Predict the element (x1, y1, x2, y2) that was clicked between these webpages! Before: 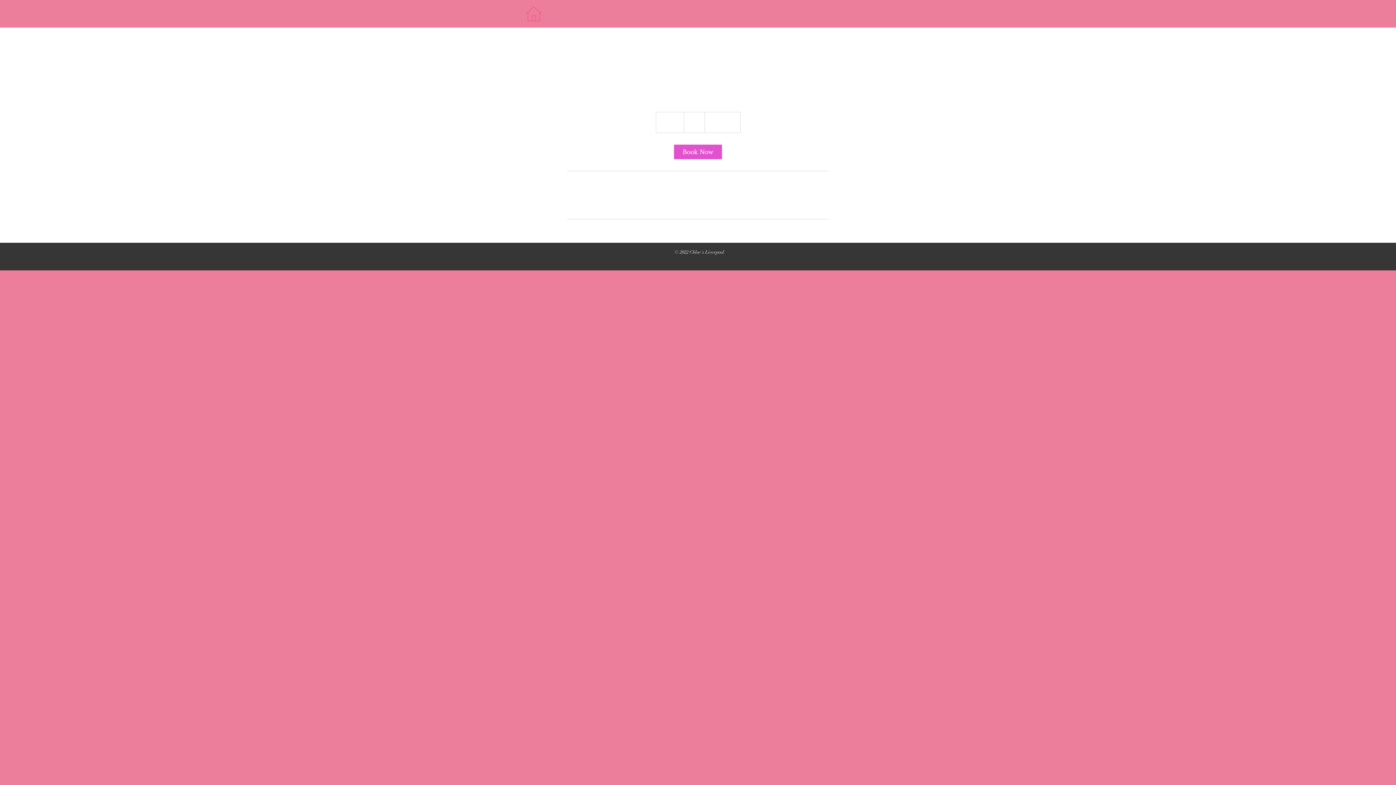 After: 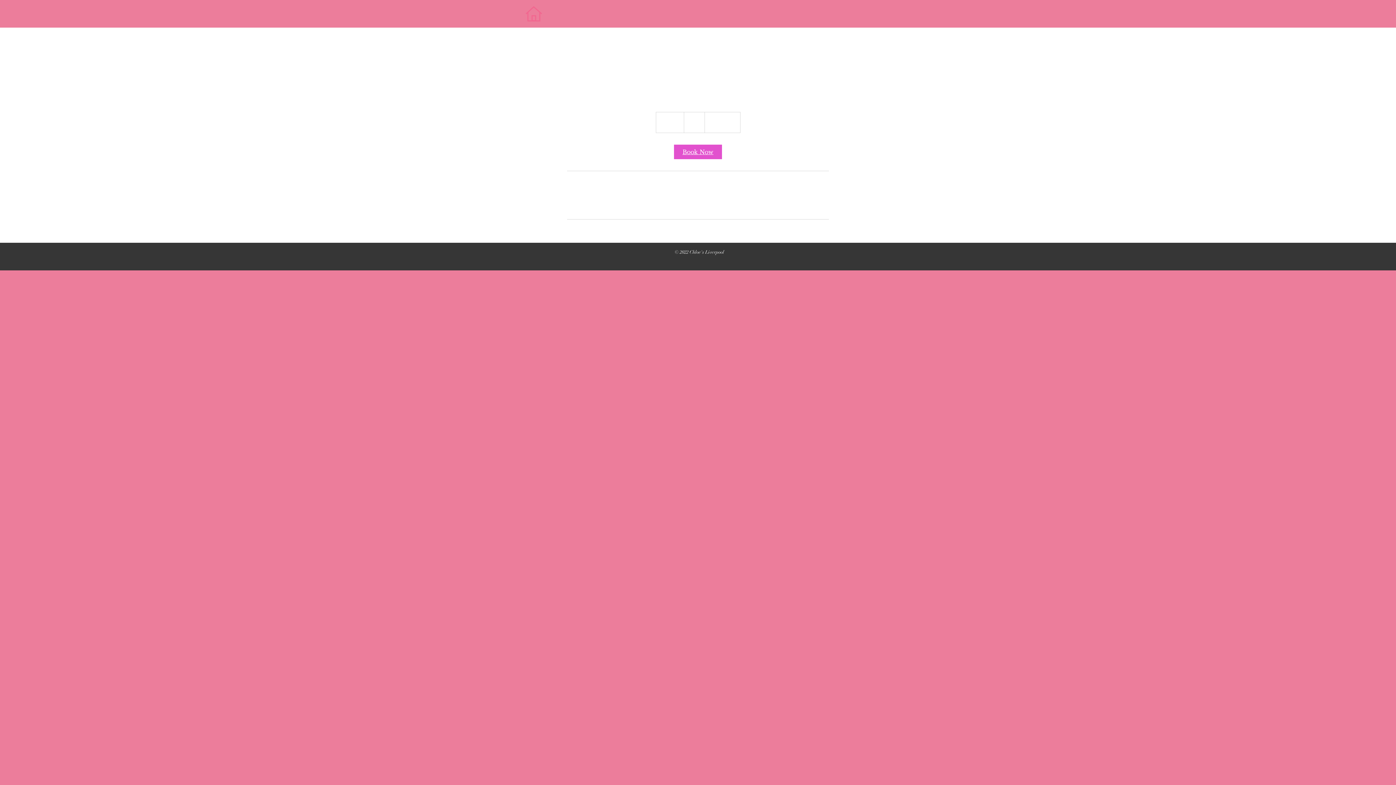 Action: label: Book Now bbox: (674, 144, 722, 159)